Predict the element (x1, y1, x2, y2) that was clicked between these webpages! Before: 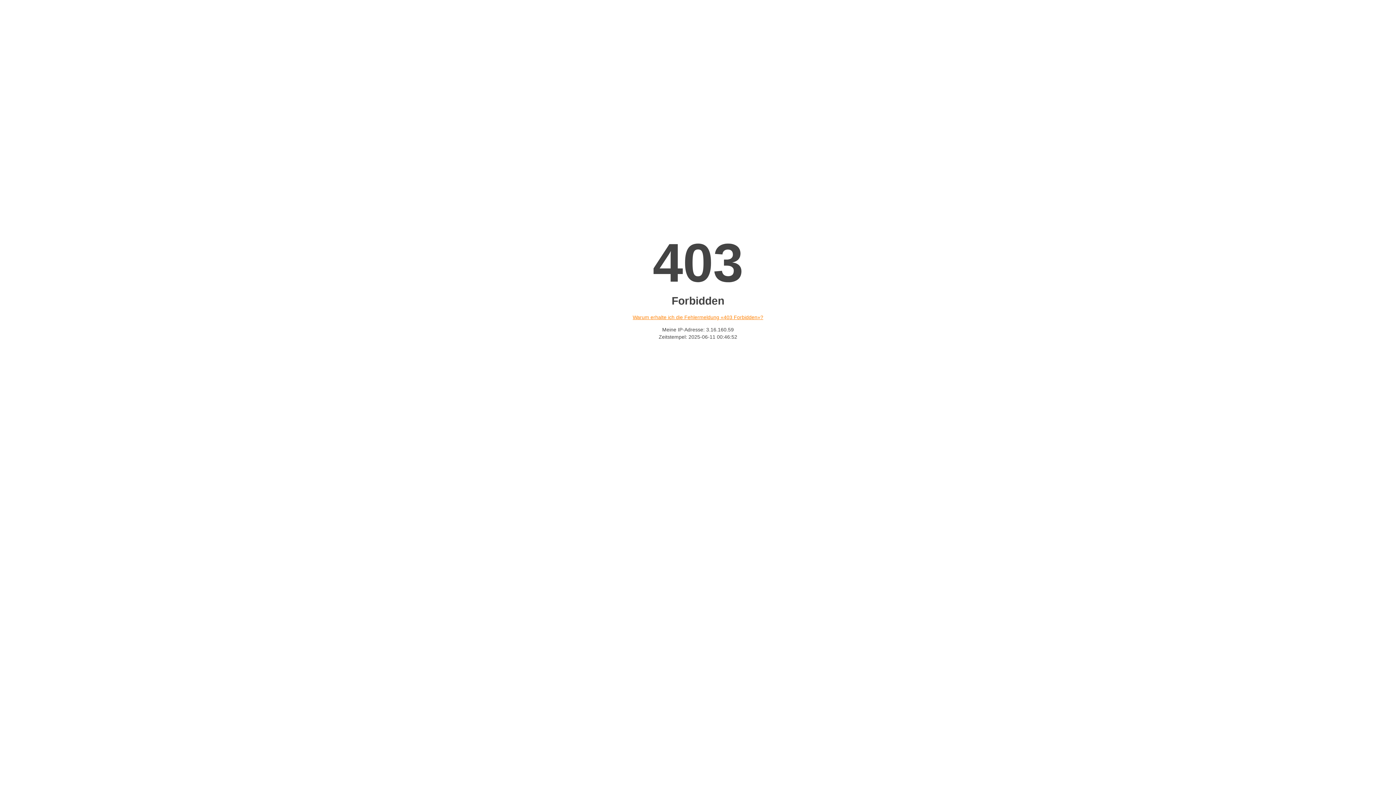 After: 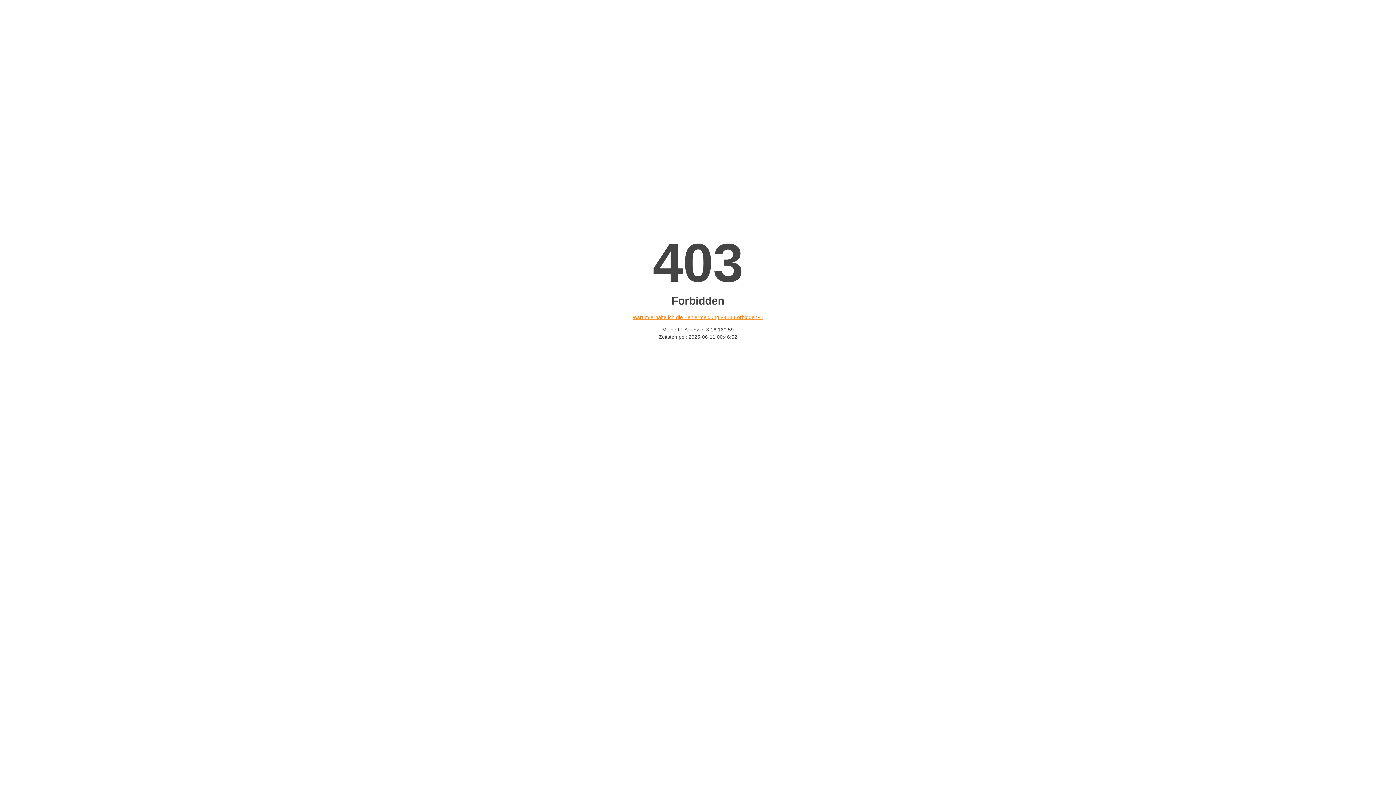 Action: bbox: (632, 314, 763, 320) label: Warum erhalte ich die Fehlermeldung «403 Forbidden»?